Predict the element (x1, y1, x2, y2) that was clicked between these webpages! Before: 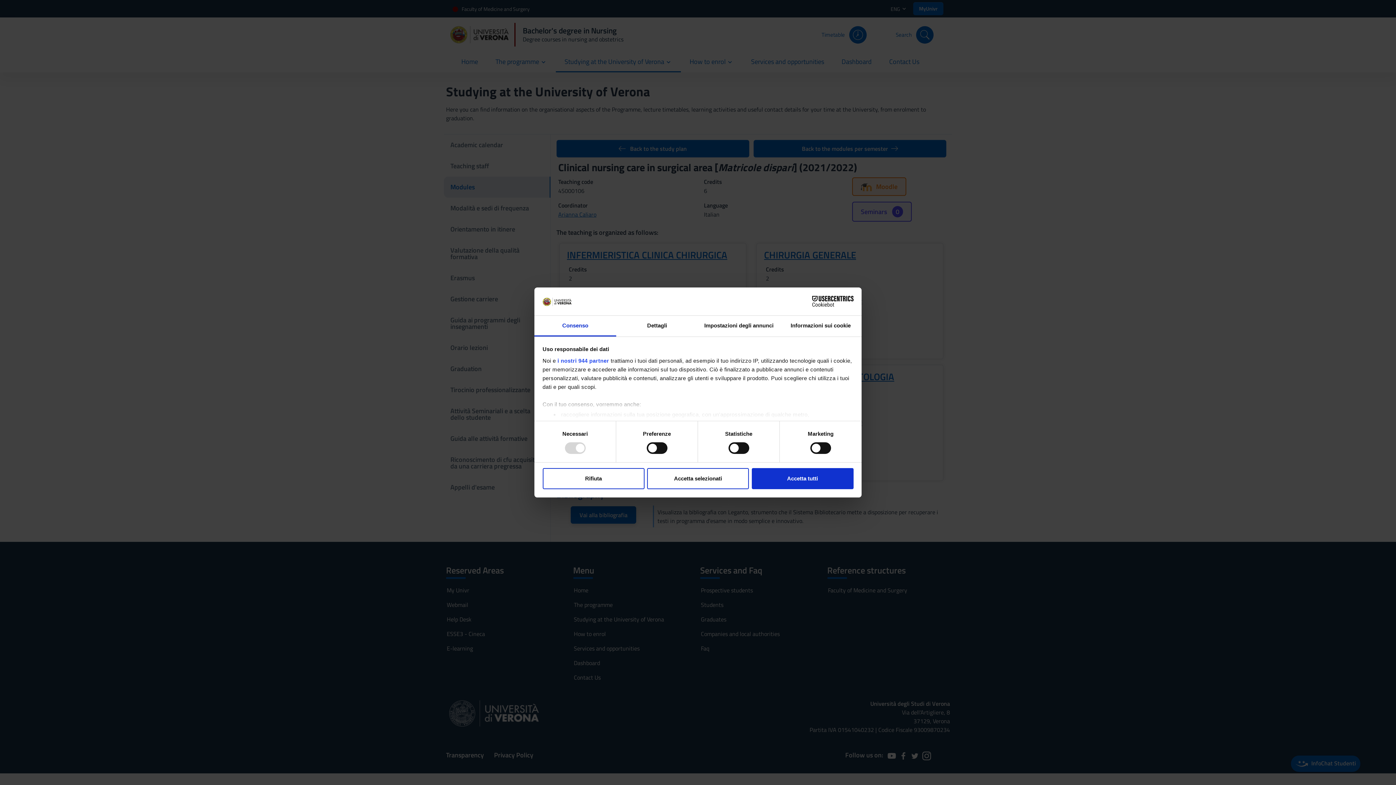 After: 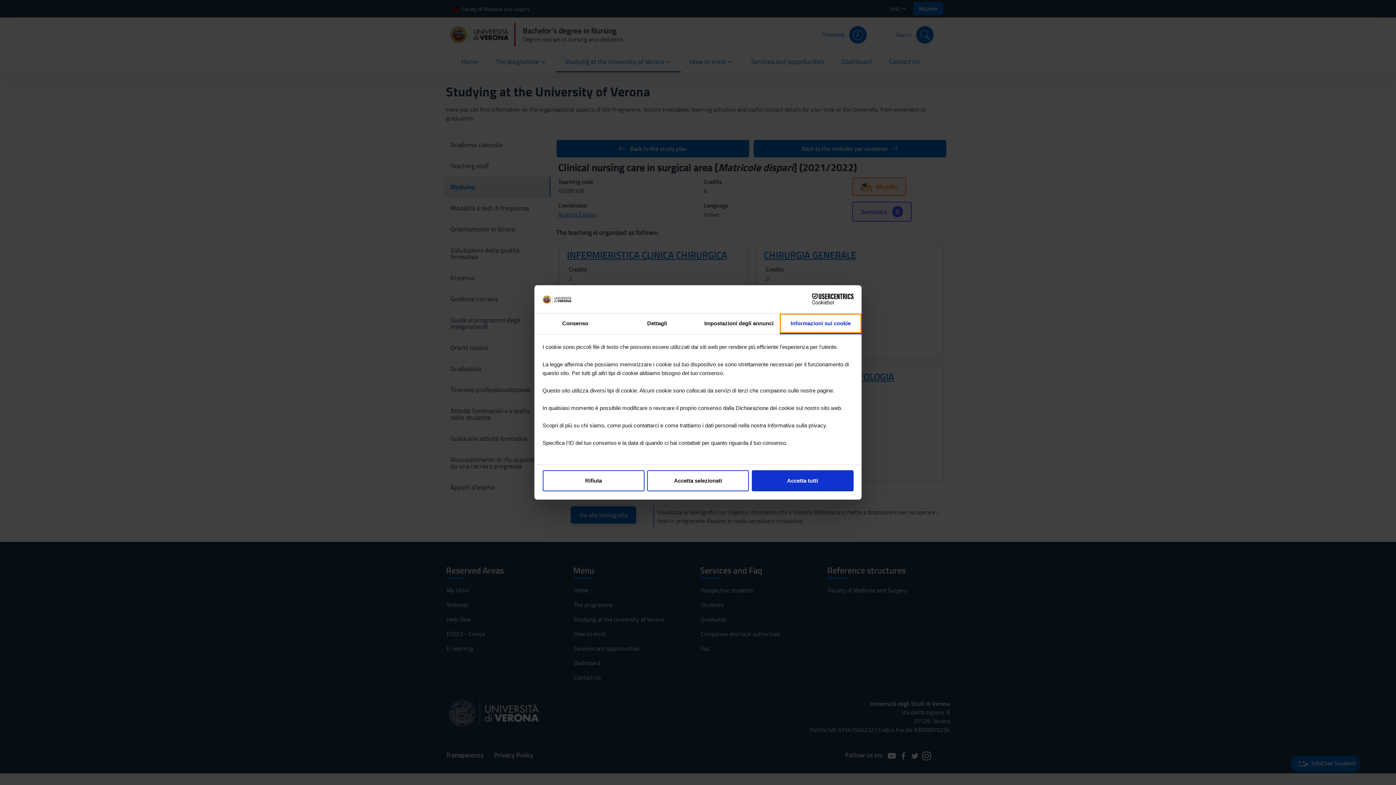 Action: bbox: (780, 315, 861, 336) label: Informazioni sui cookie